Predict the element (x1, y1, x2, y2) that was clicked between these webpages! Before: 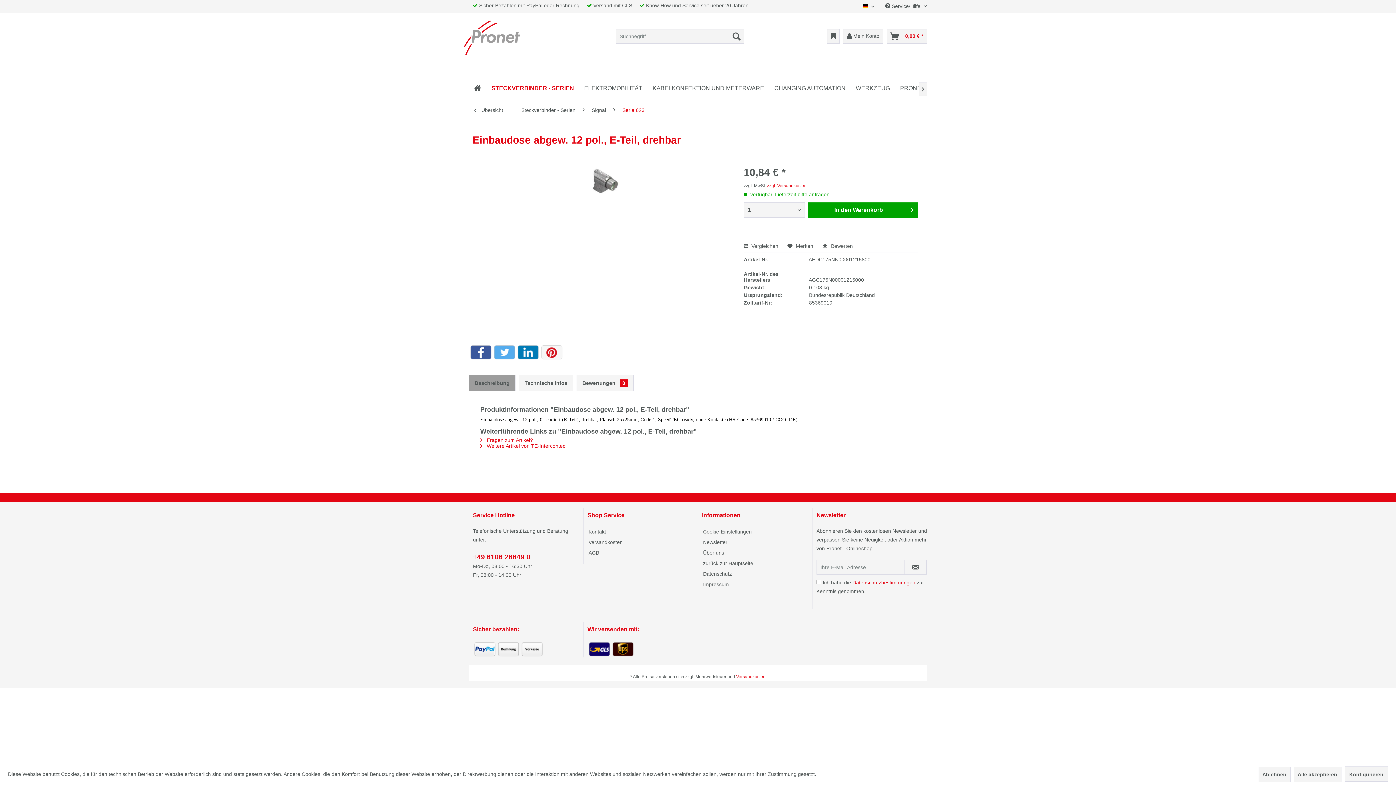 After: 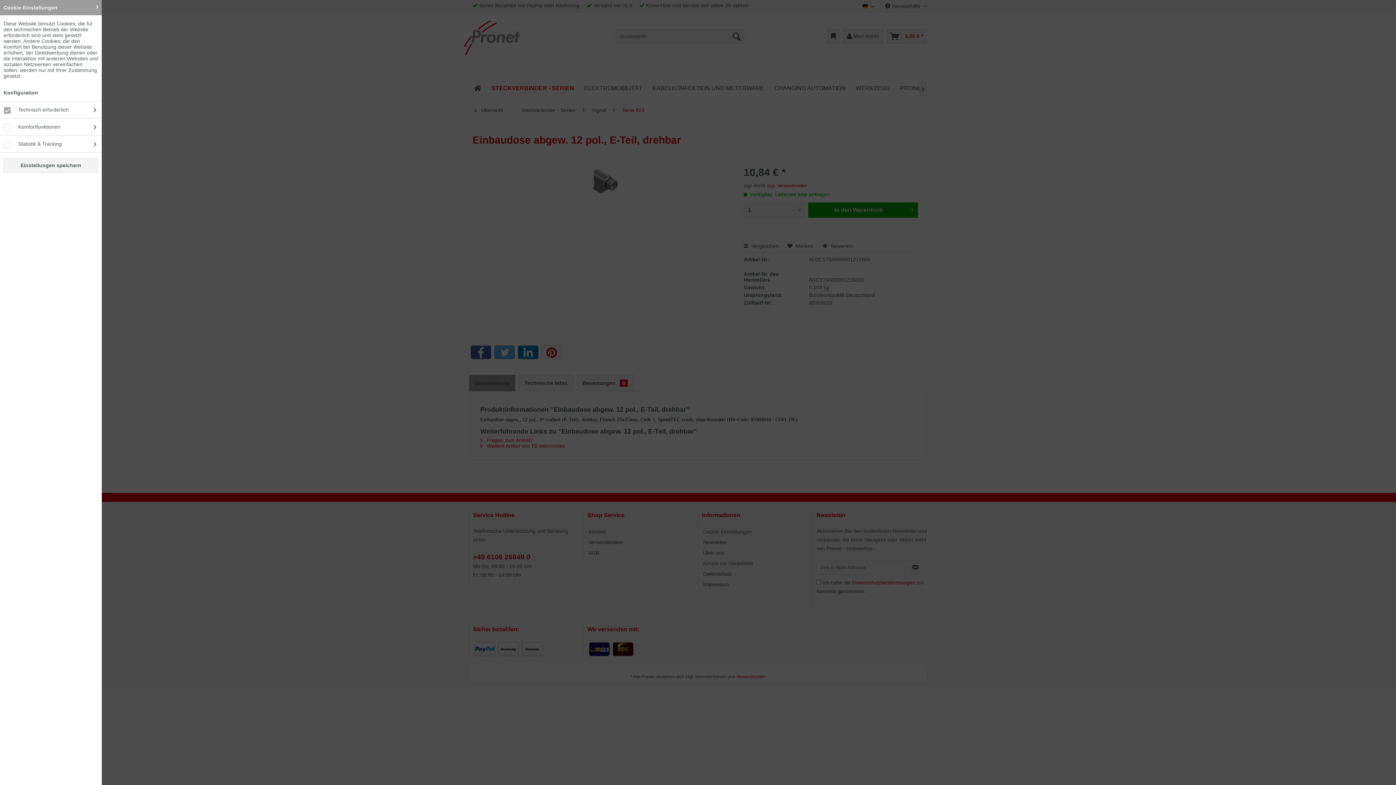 Action: label: Konfigurieren bbox: (1344, 766, 1388, 782)